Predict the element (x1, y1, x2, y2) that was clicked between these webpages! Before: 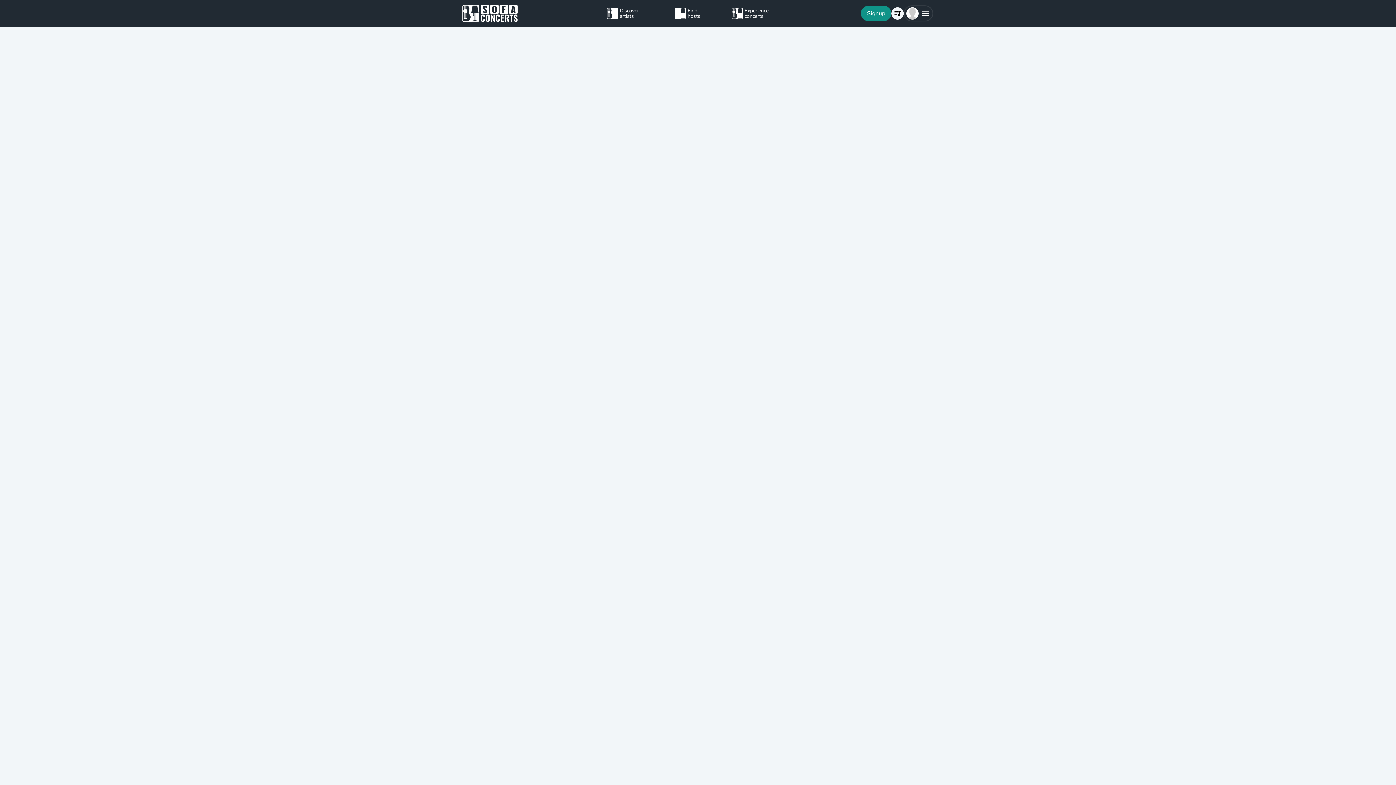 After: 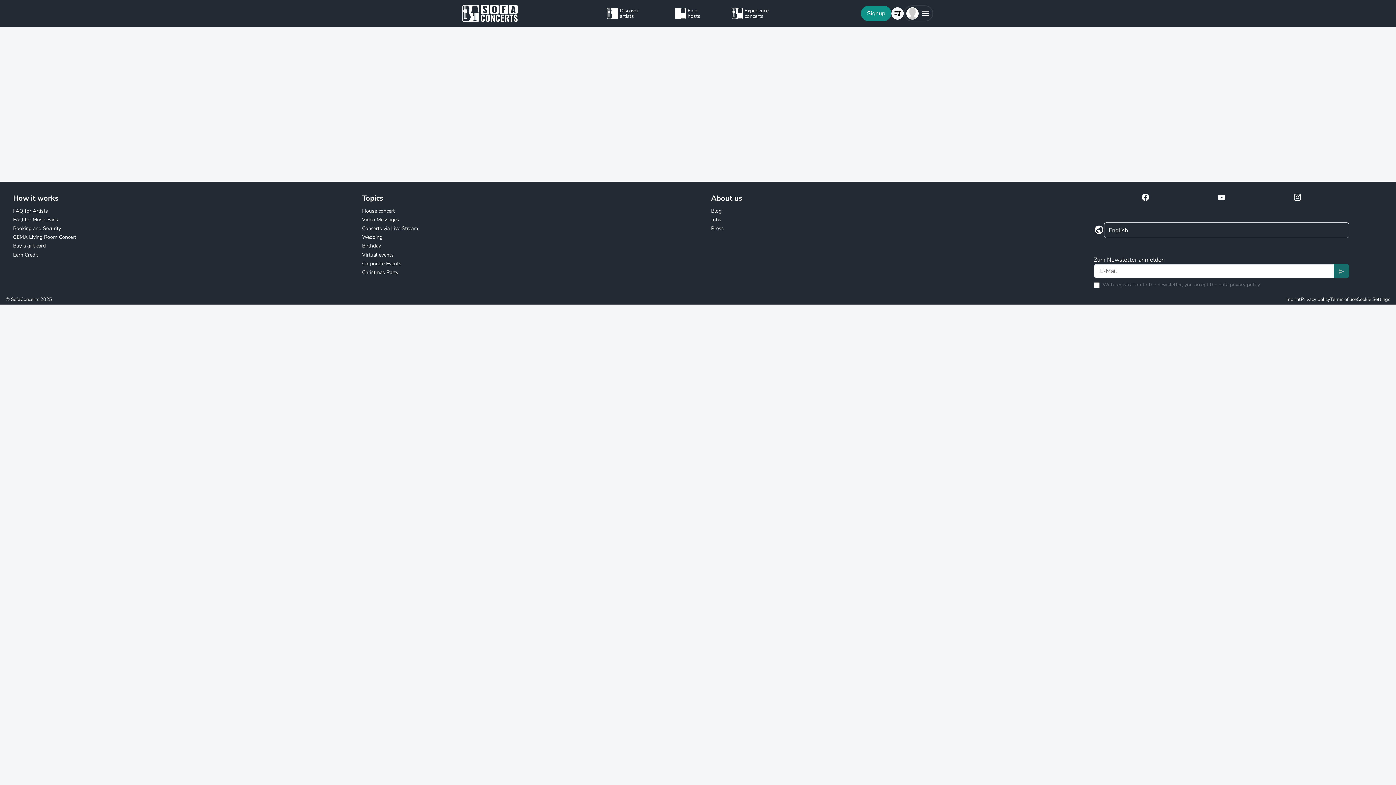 Action: label: Find hosts bbox: (675, 5, 711, 21)